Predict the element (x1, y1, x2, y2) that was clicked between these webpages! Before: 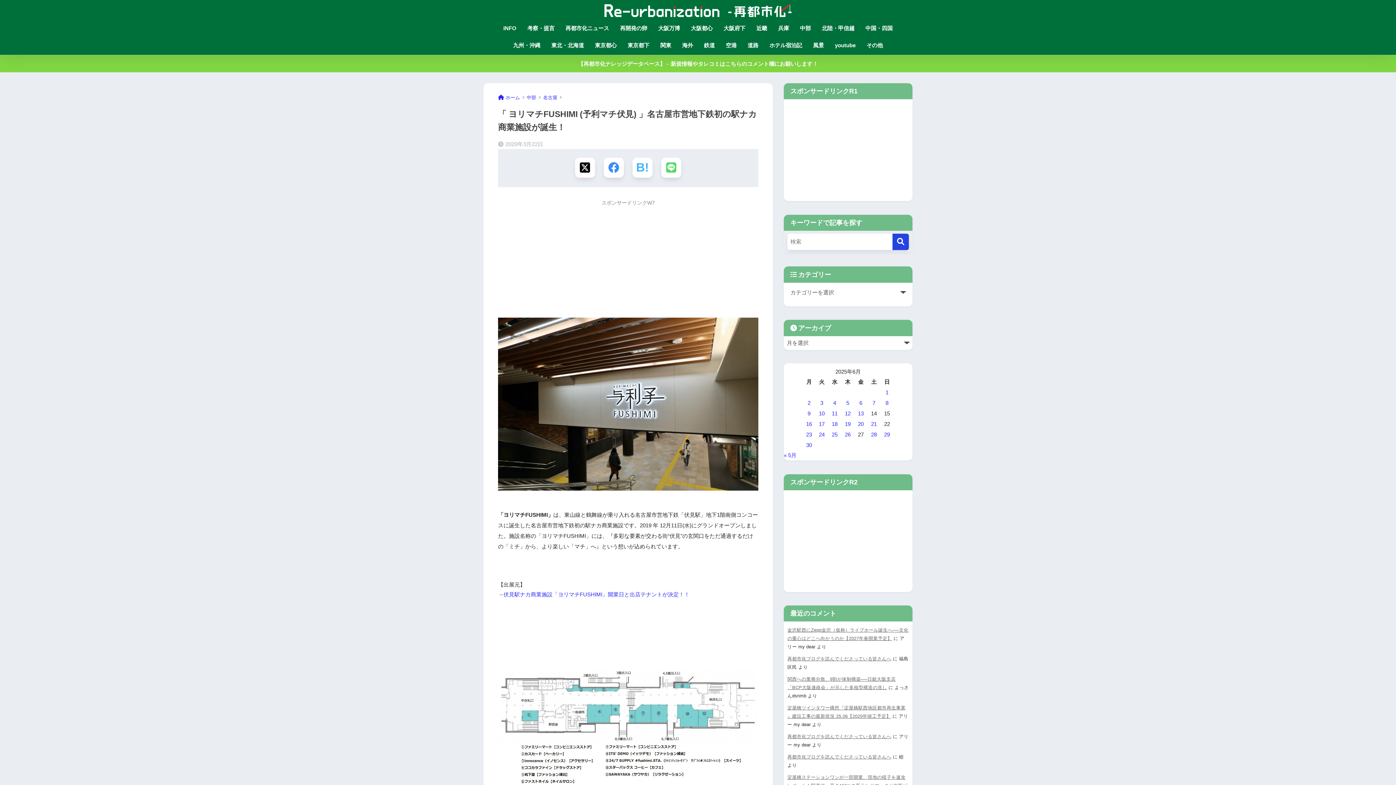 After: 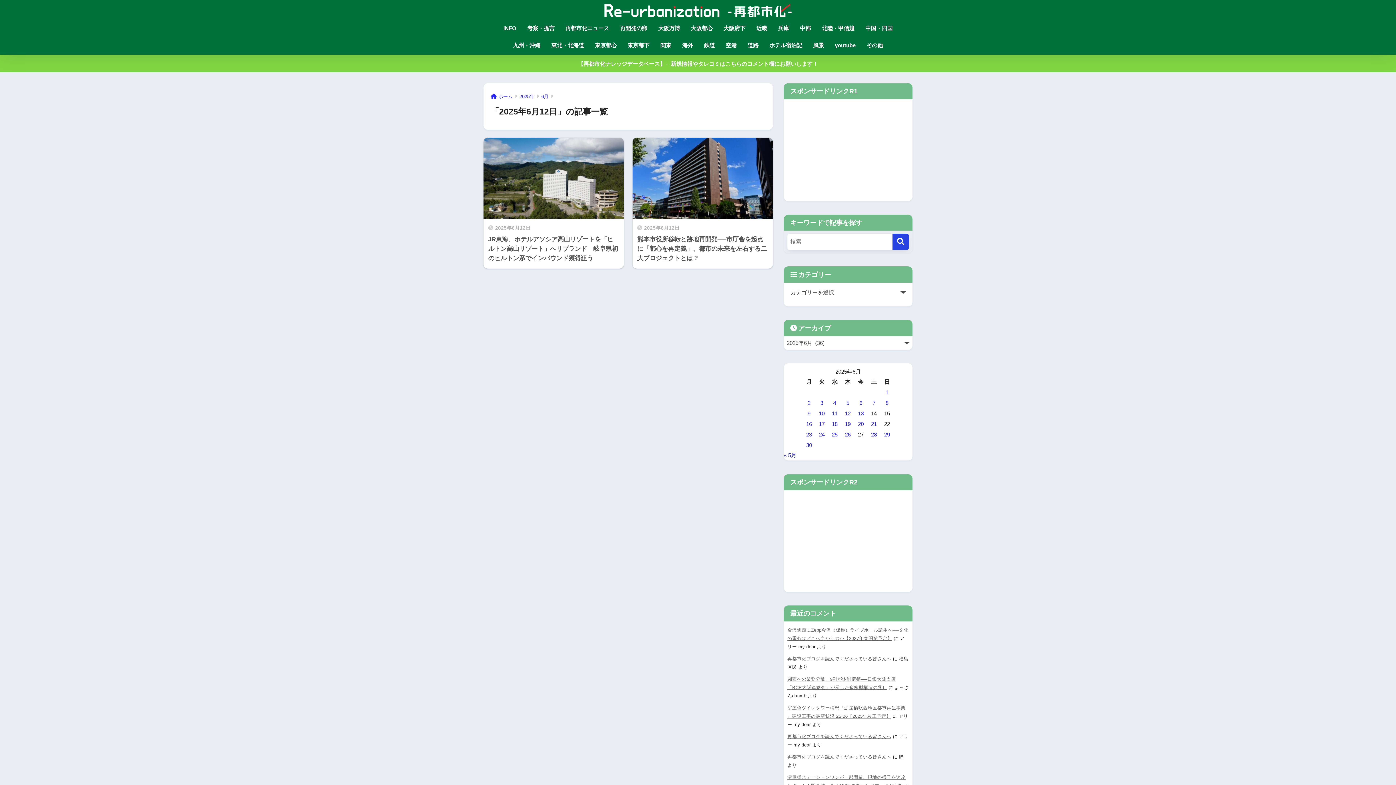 Action: label: 2025年6月12日 に投稿を公開 bbox: (845, 411, 850, 416)